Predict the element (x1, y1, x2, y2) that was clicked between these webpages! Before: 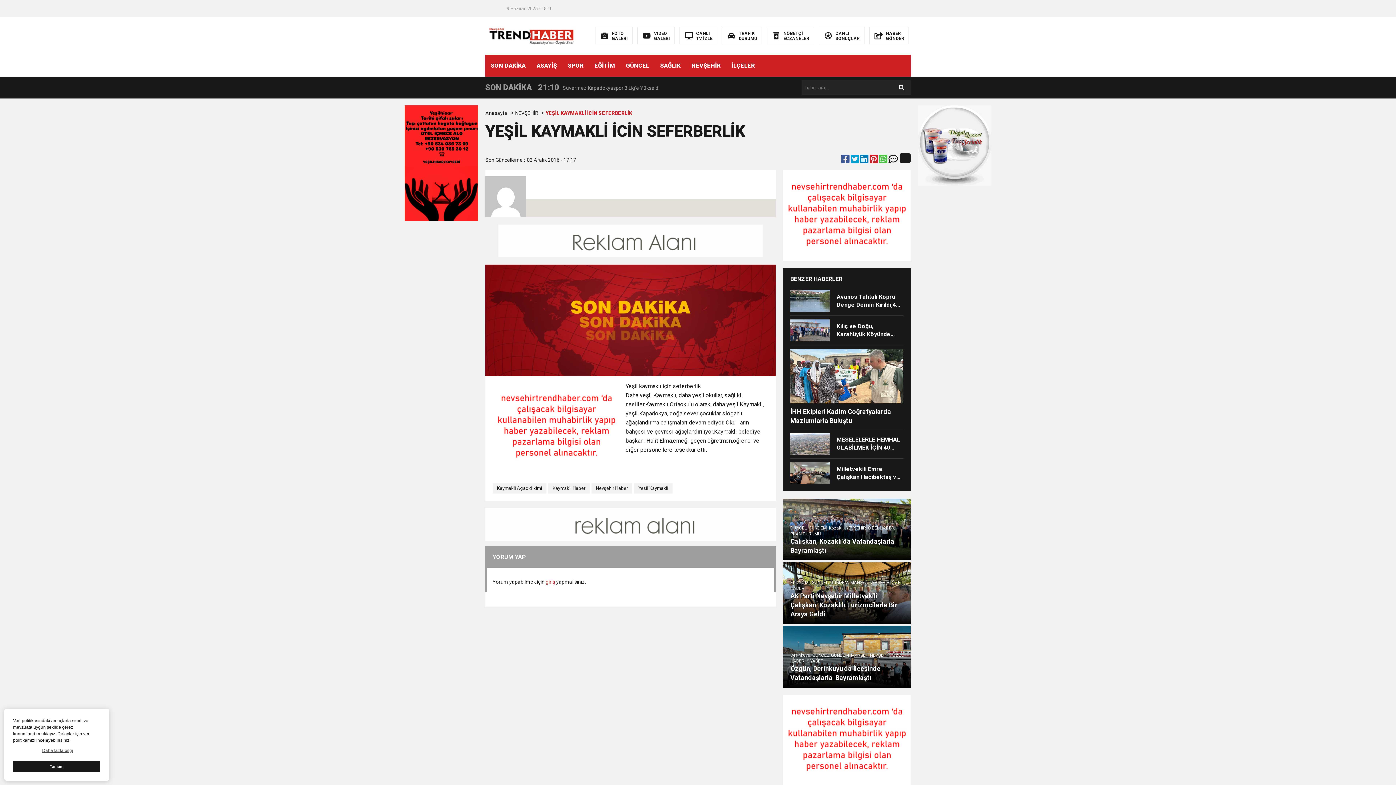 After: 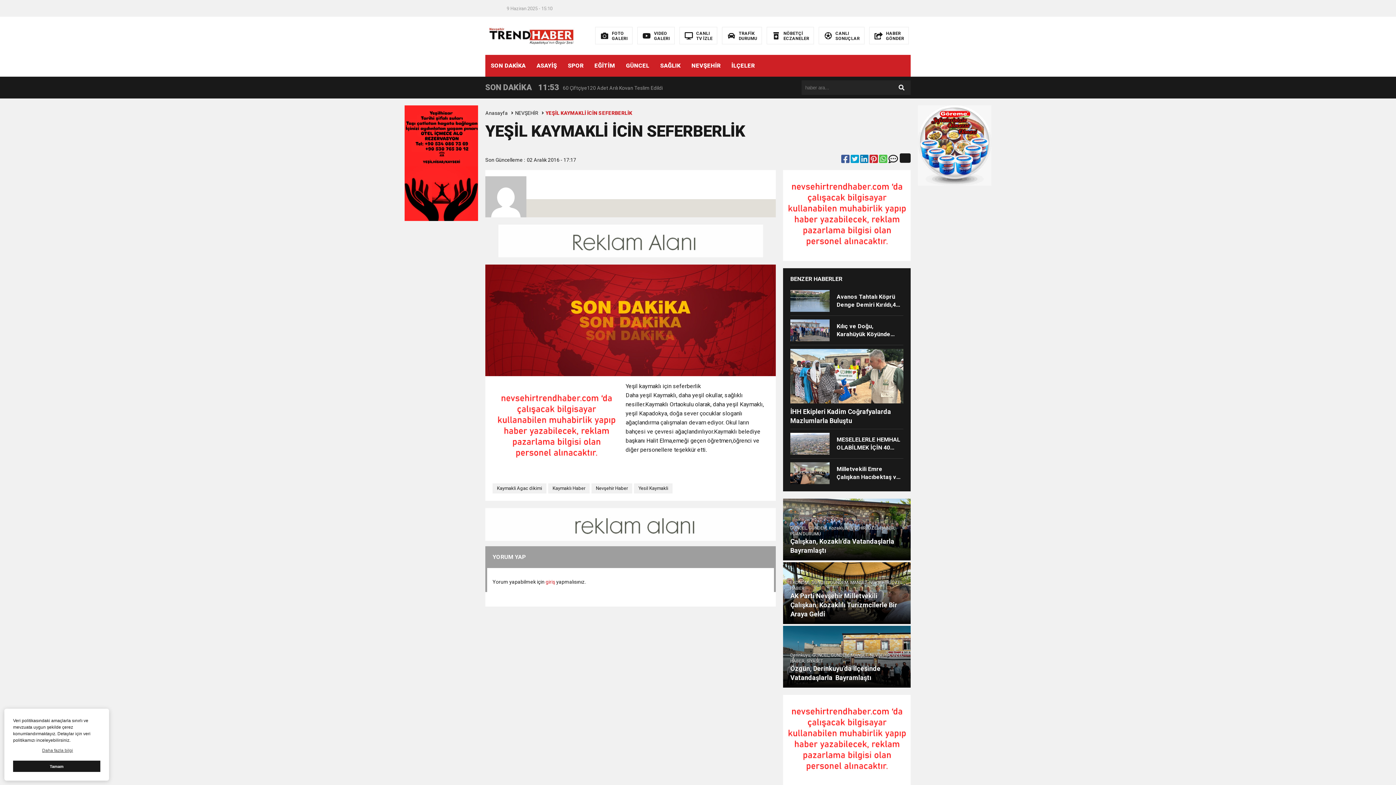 Action: label:   bbox: (850, 157, 860, 163)